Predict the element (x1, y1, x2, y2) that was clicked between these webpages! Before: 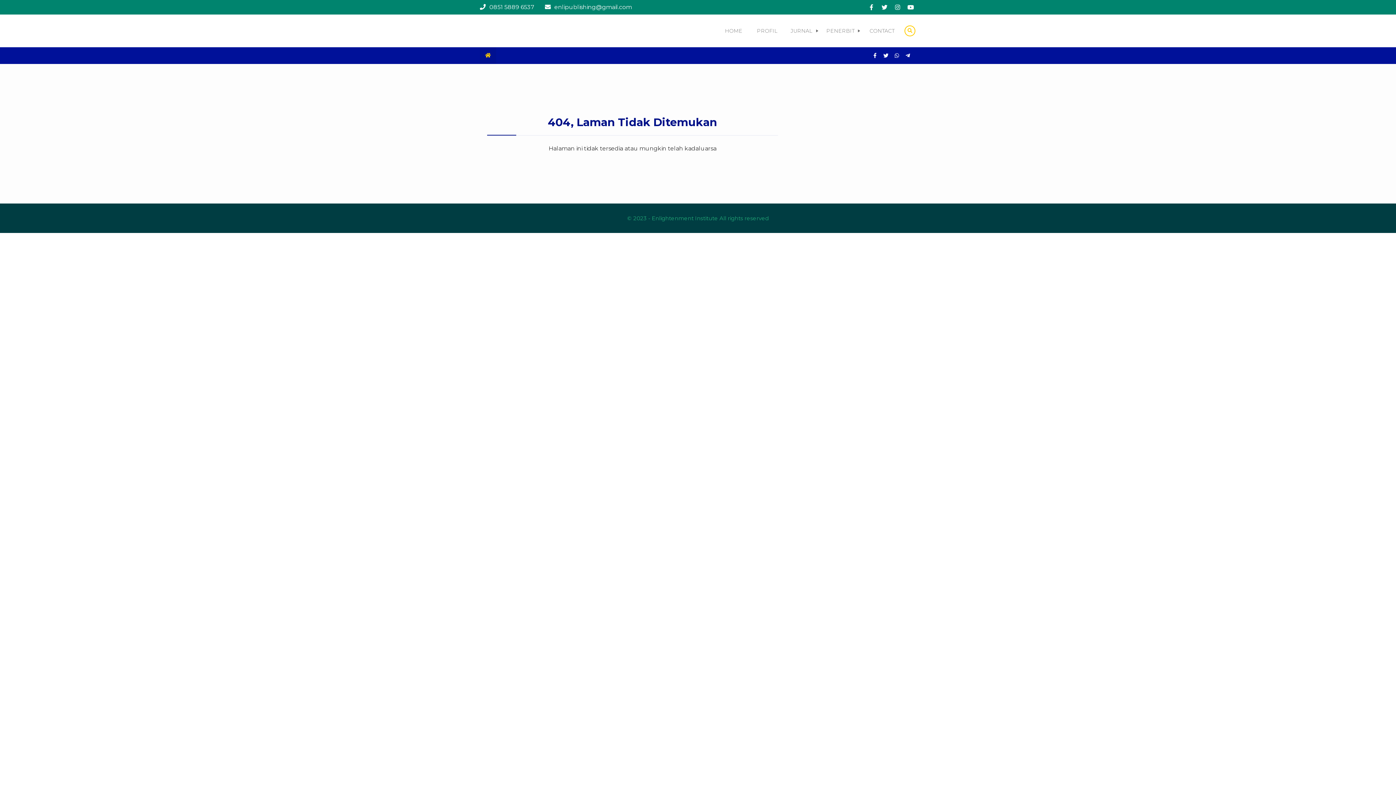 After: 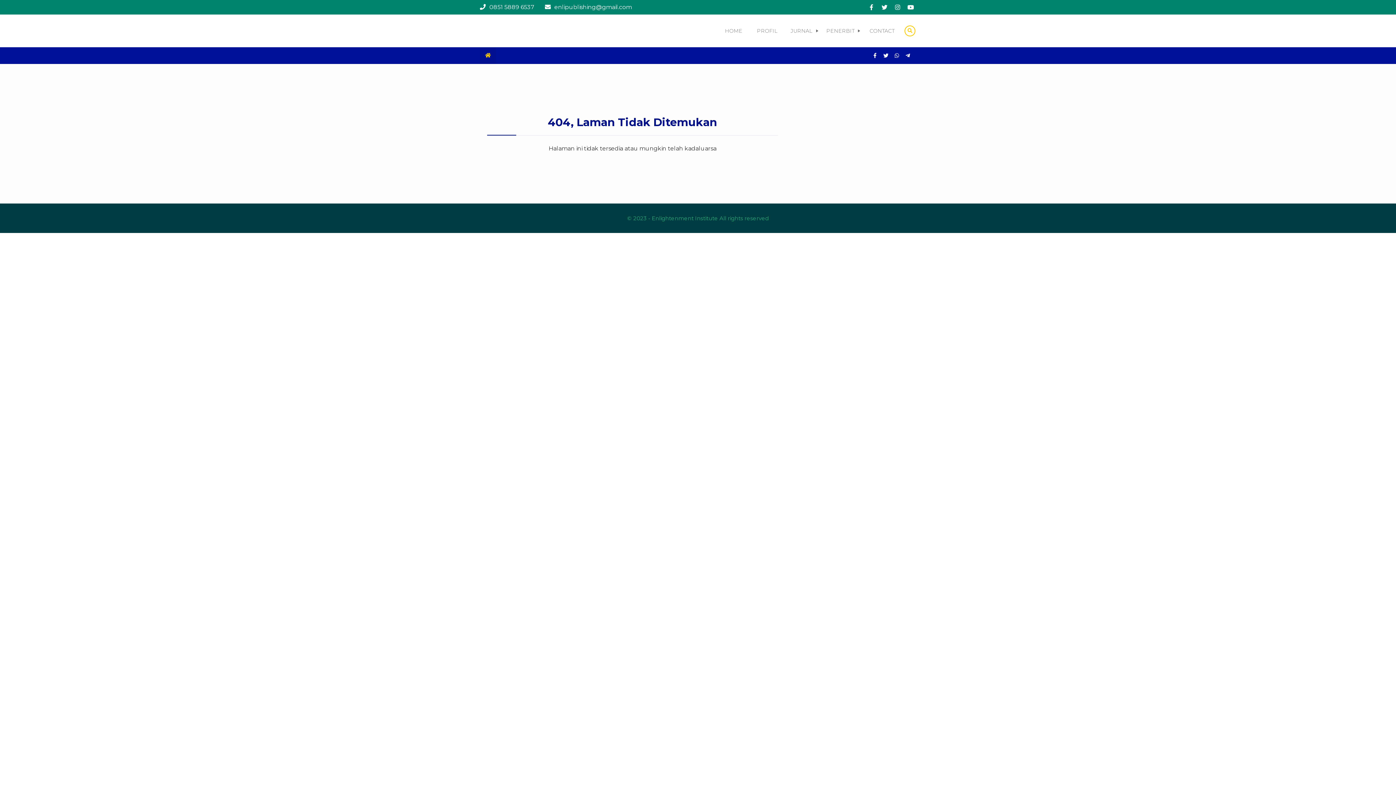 Action: label:  0851 5889 6537 bbox: (480, 3, 534, 10)